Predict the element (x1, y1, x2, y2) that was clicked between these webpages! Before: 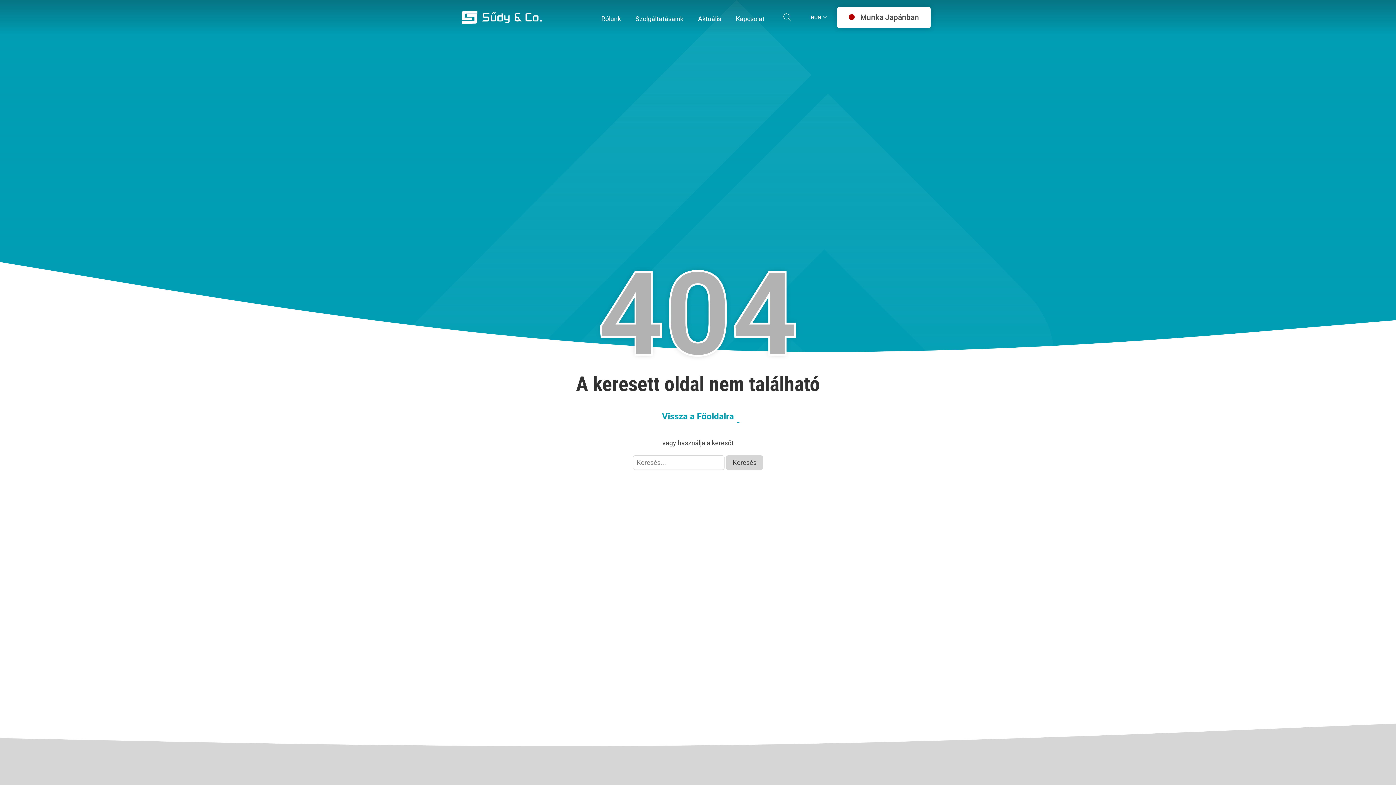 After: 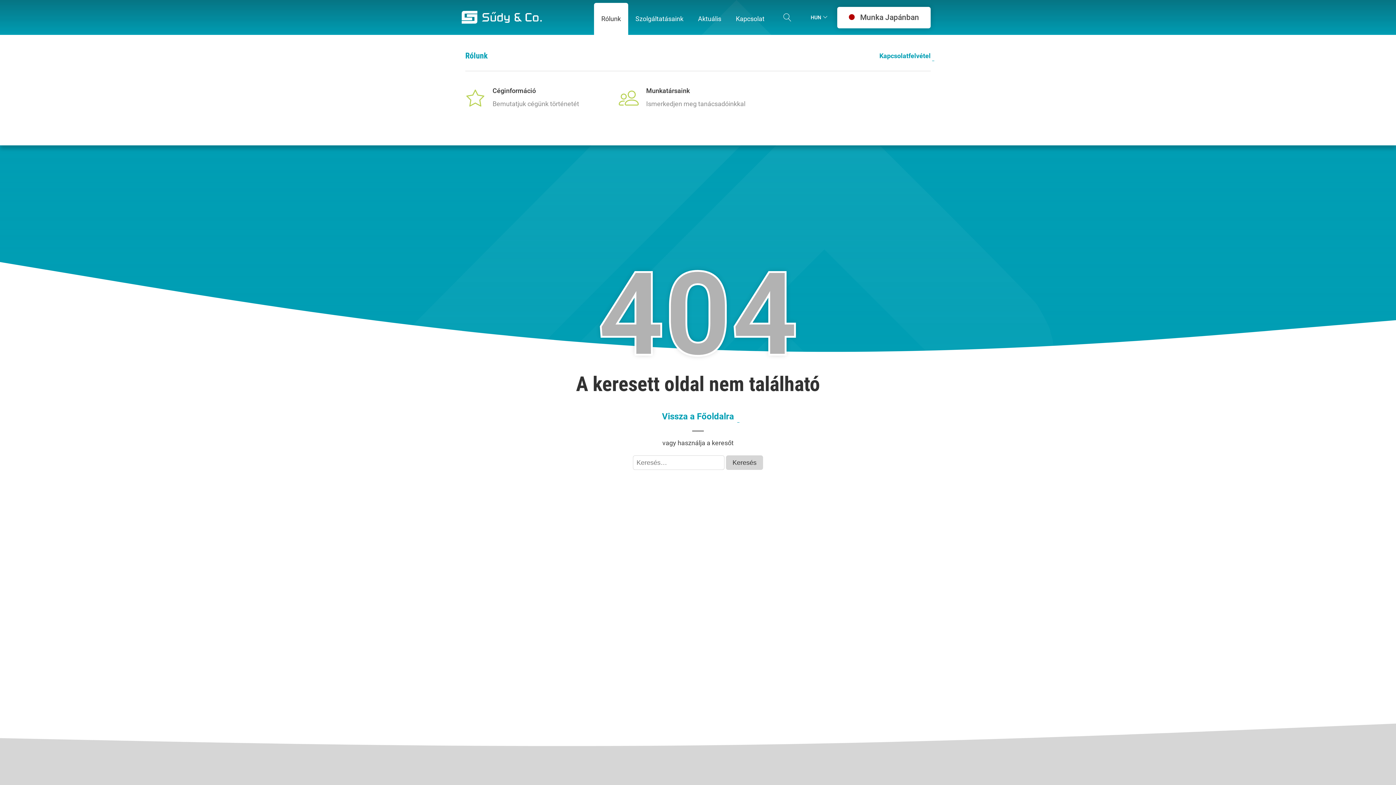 Action: label: Rólunk bbox: (594, 2, 628, 34)